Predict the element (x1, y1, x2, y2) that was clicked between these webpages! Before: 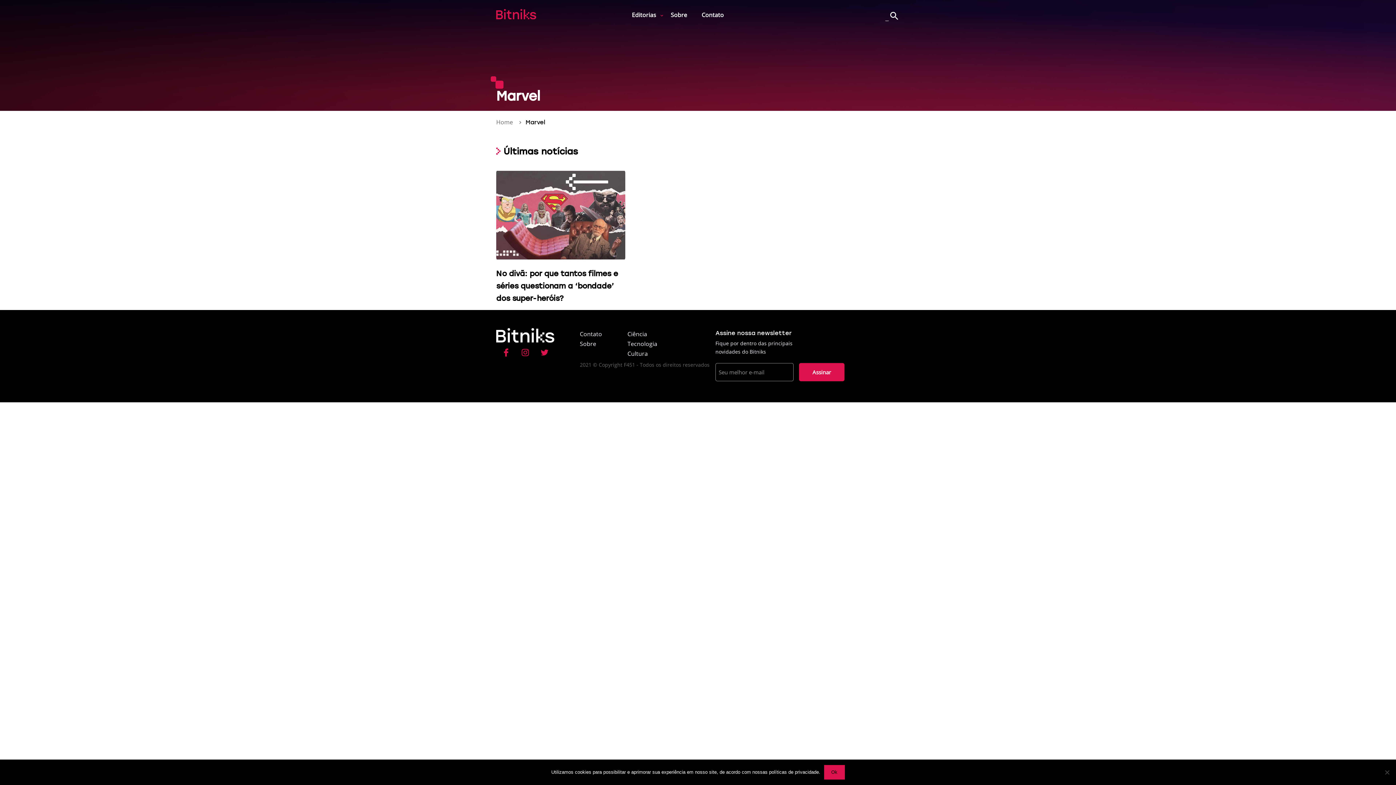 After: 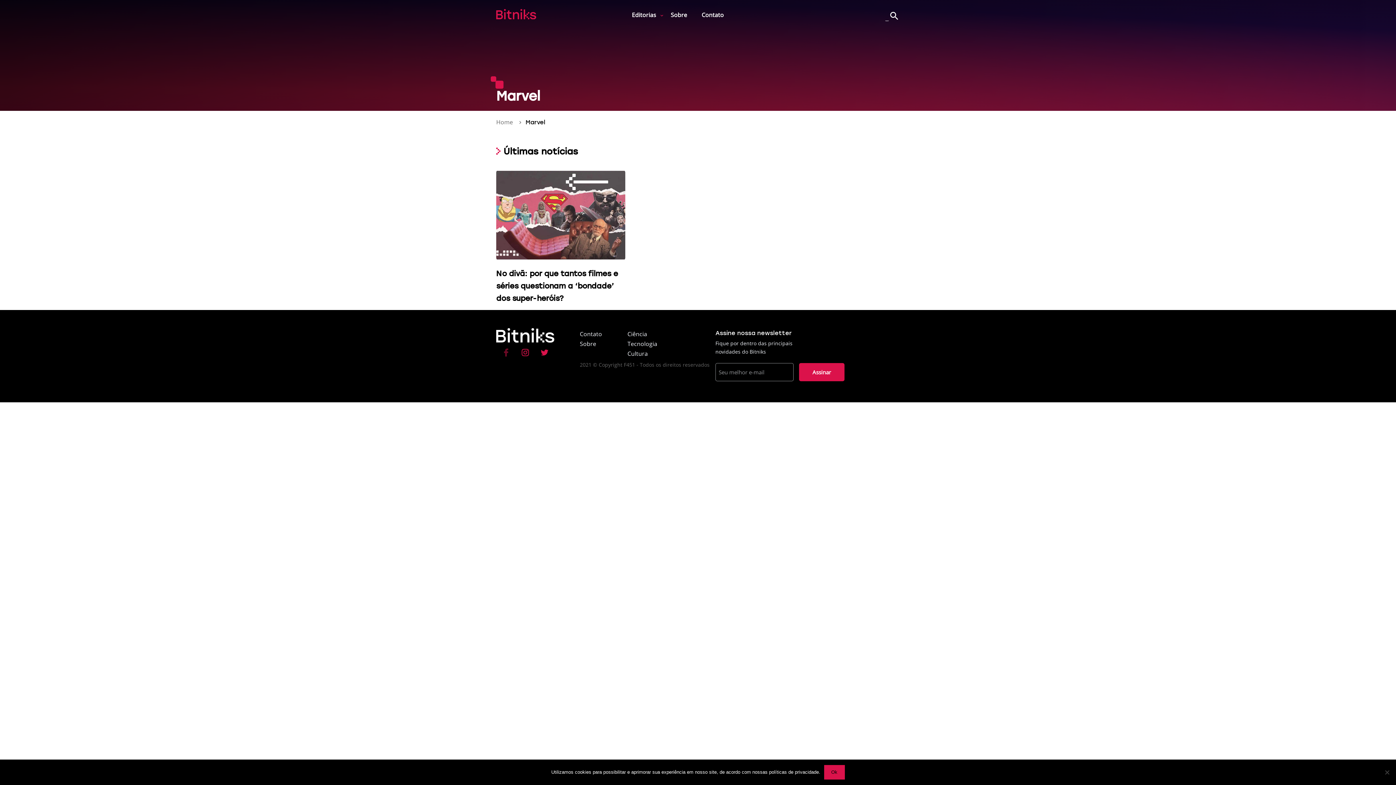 Action: bbox: (501, 350, 510, 358)